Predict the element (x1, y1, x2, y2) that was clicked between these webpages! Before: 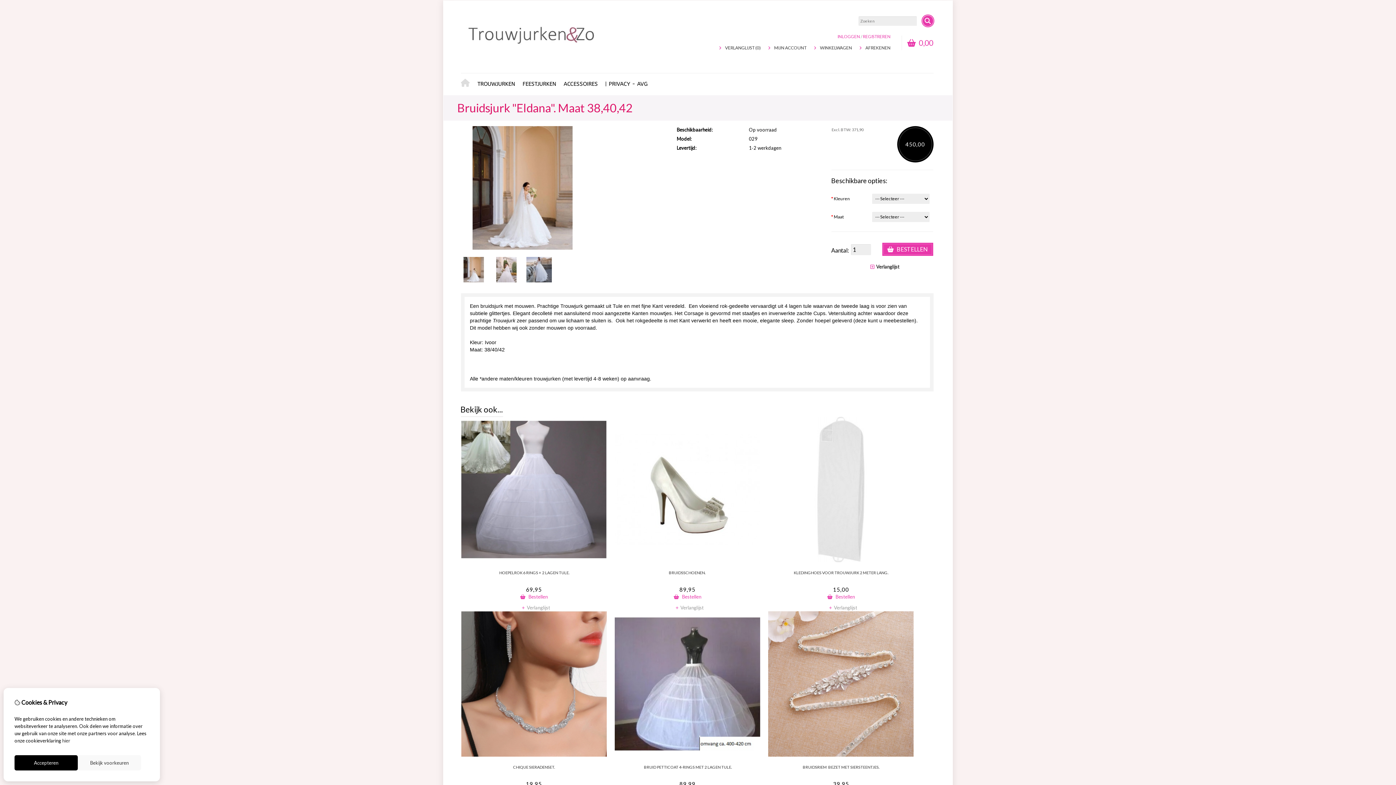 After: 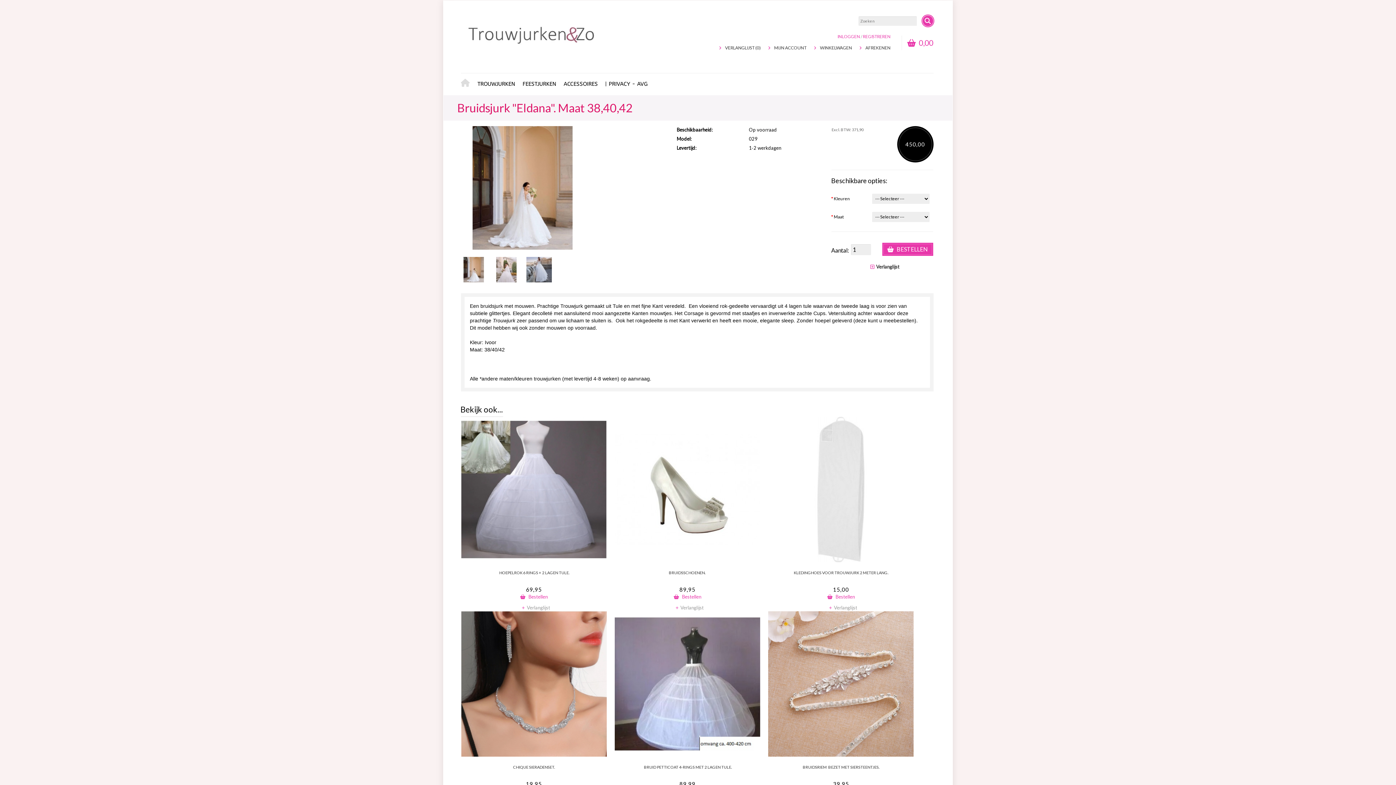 Action: bbox: (14, 755, 77, 770) label: Accepteren